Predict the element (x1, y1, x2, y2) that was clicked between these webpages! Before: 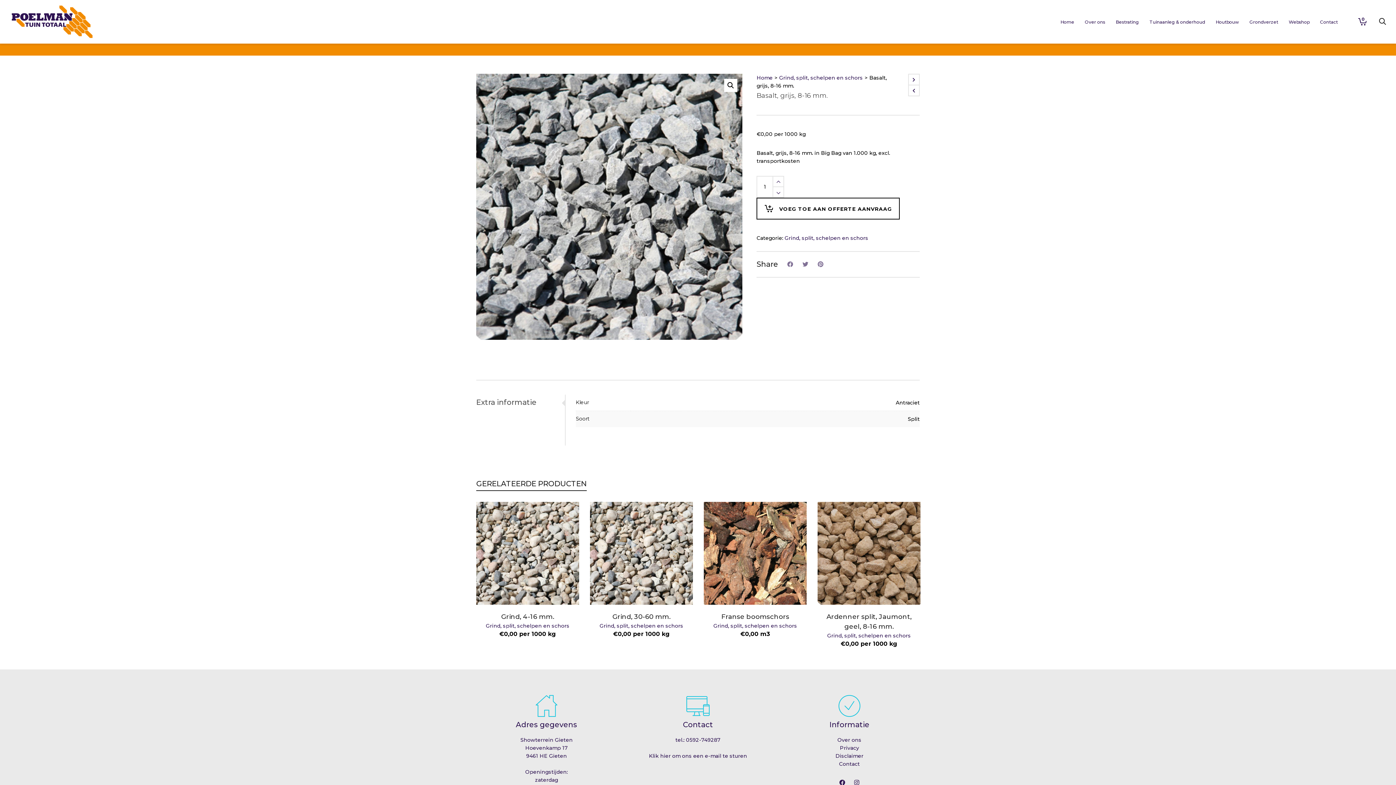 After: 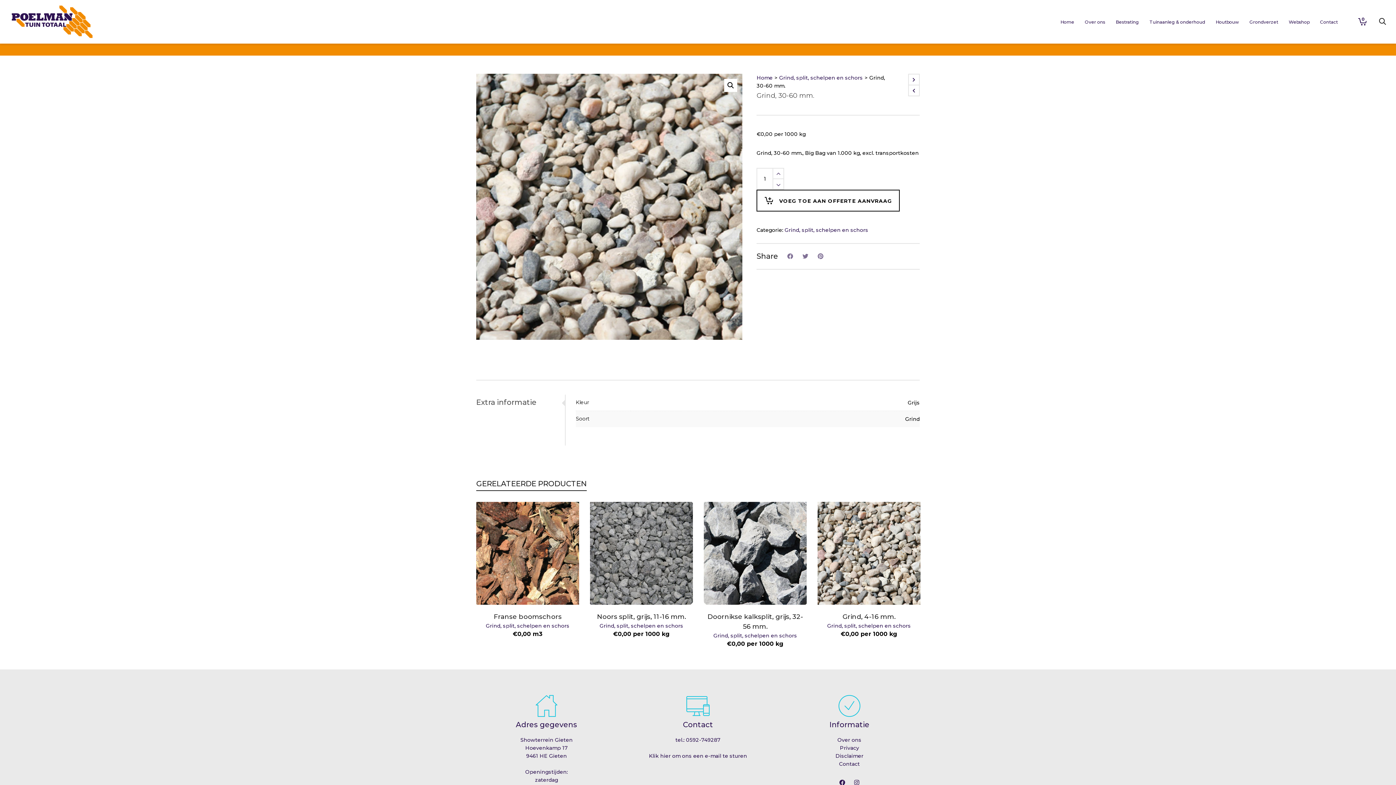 Action: bbox: (590, 502, 693, 605)